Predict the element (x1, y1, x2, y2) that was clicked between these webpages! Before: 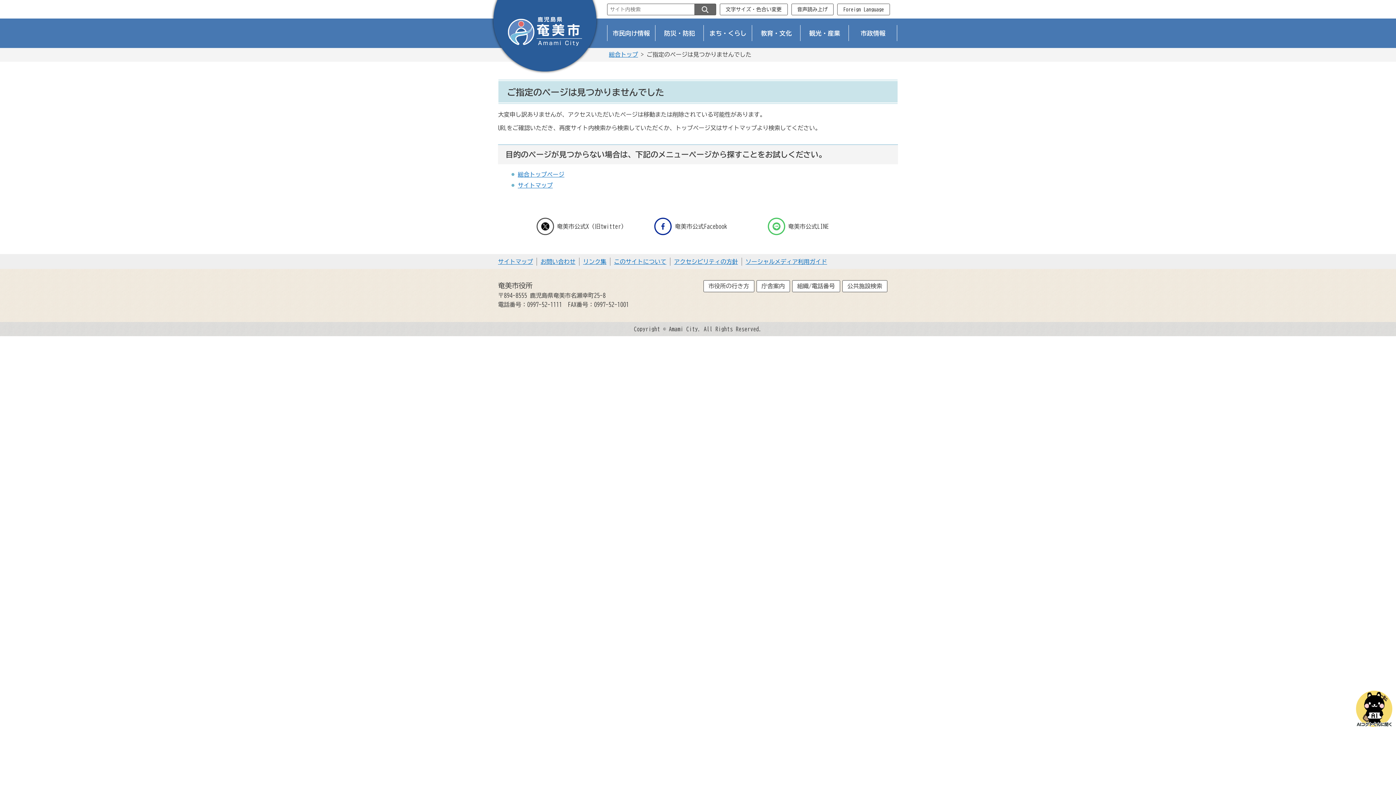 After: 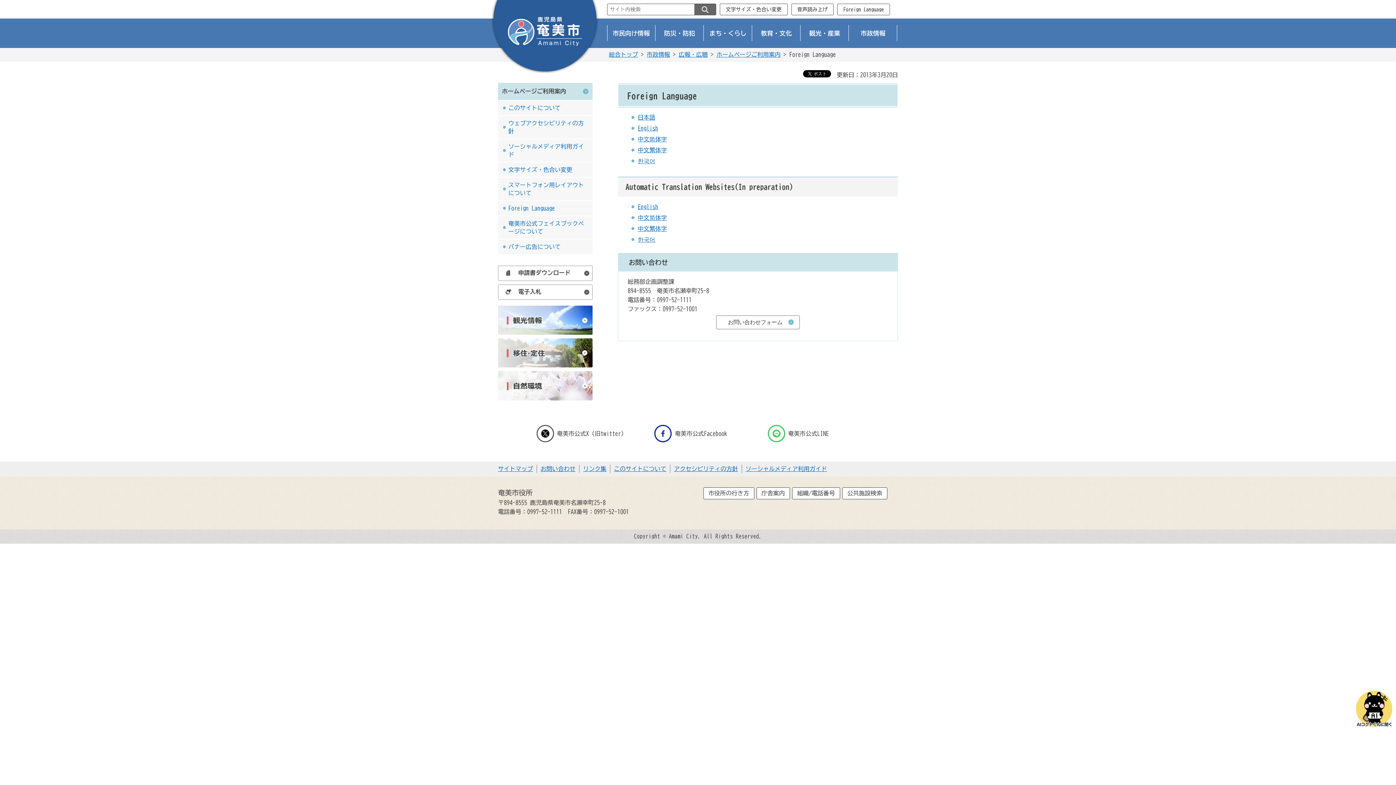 Action: label: Foreign Language bbox: (837, 3, 890, 15)